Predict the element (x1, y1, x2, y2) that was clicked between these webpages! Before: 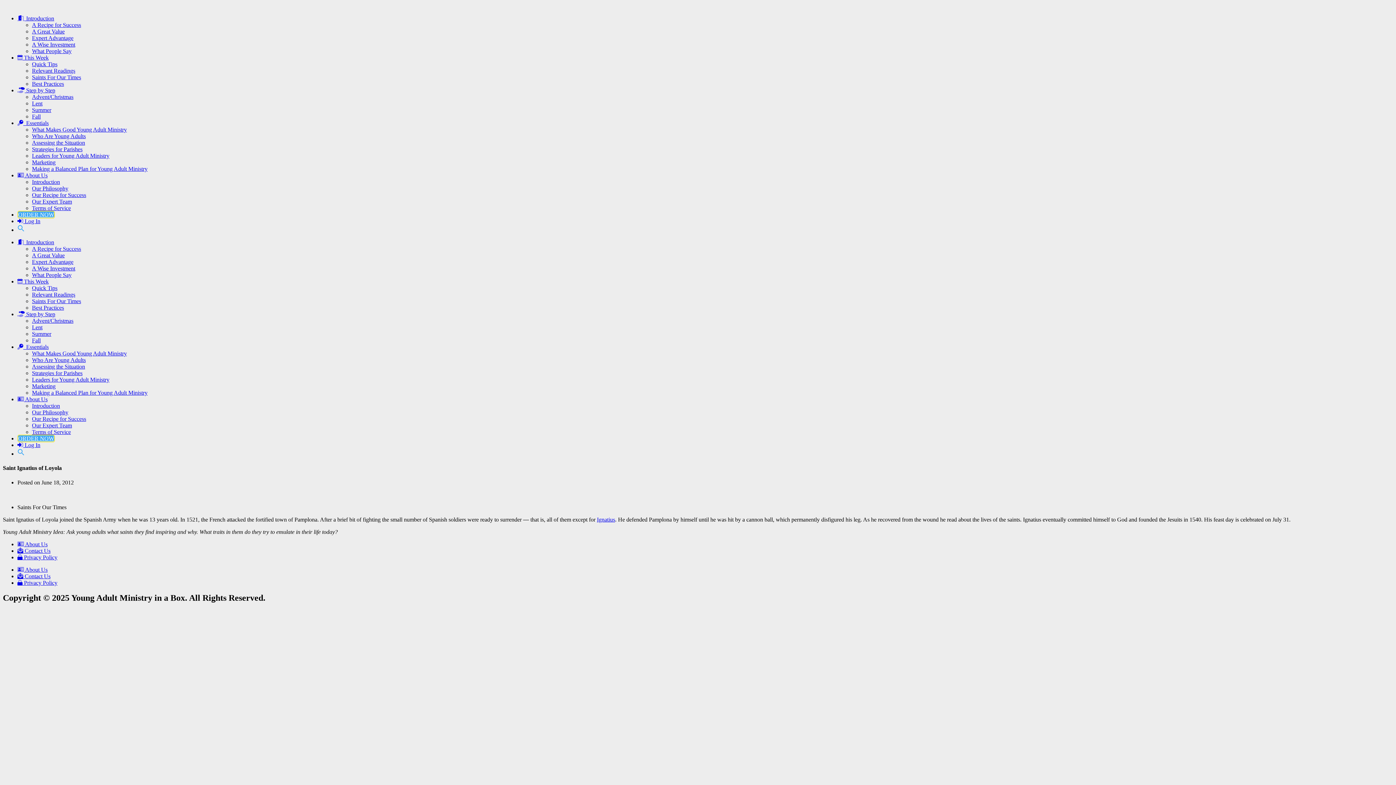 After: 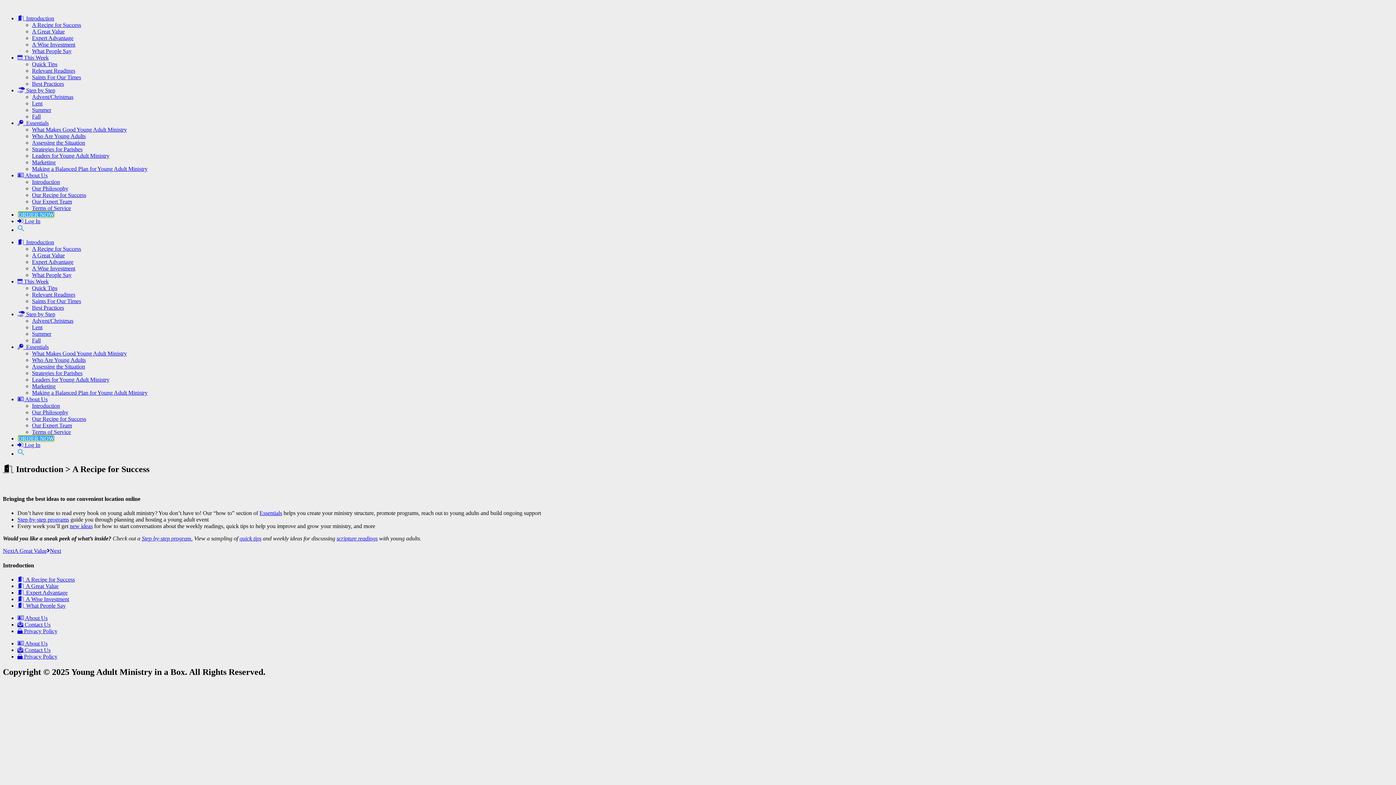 Action: label:  Introduction bbox: (17, 239, 54, 245)